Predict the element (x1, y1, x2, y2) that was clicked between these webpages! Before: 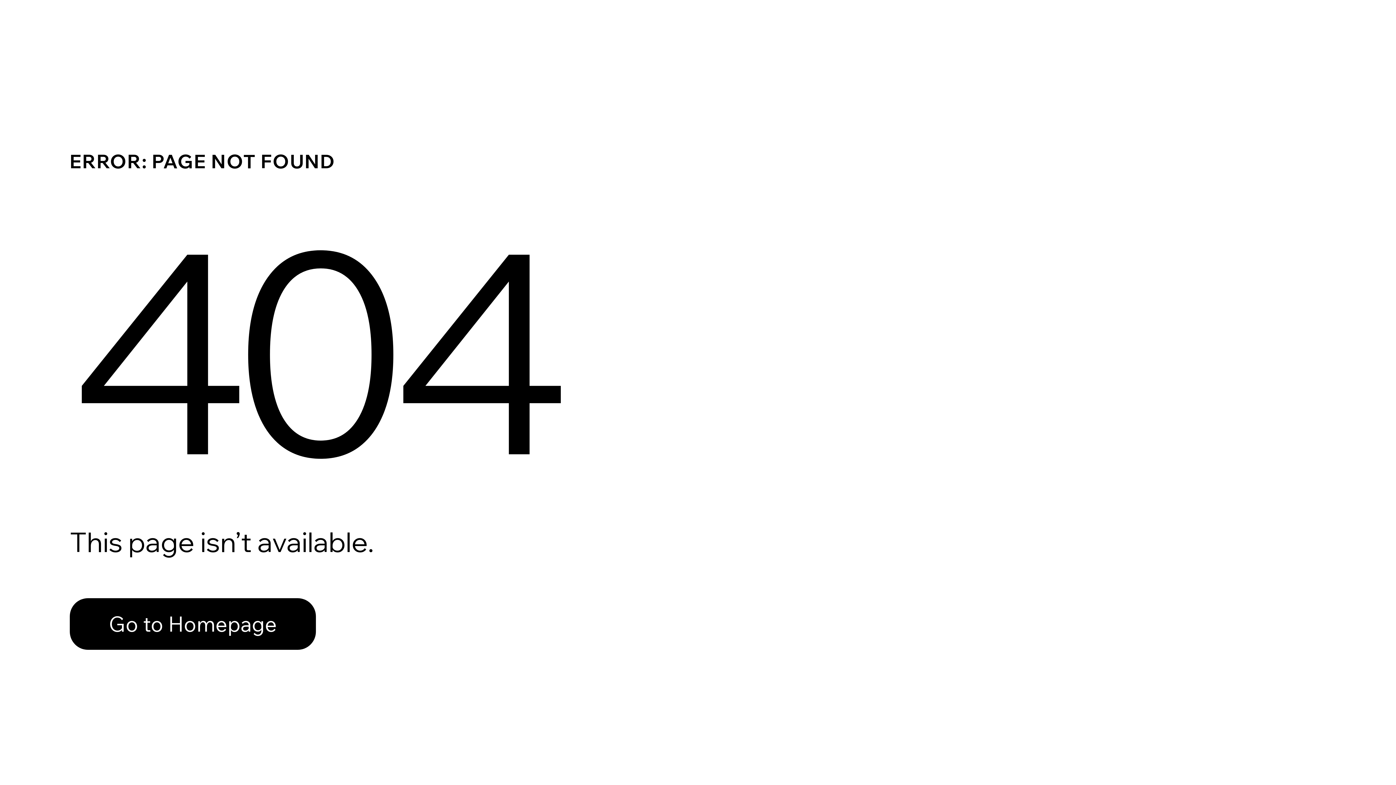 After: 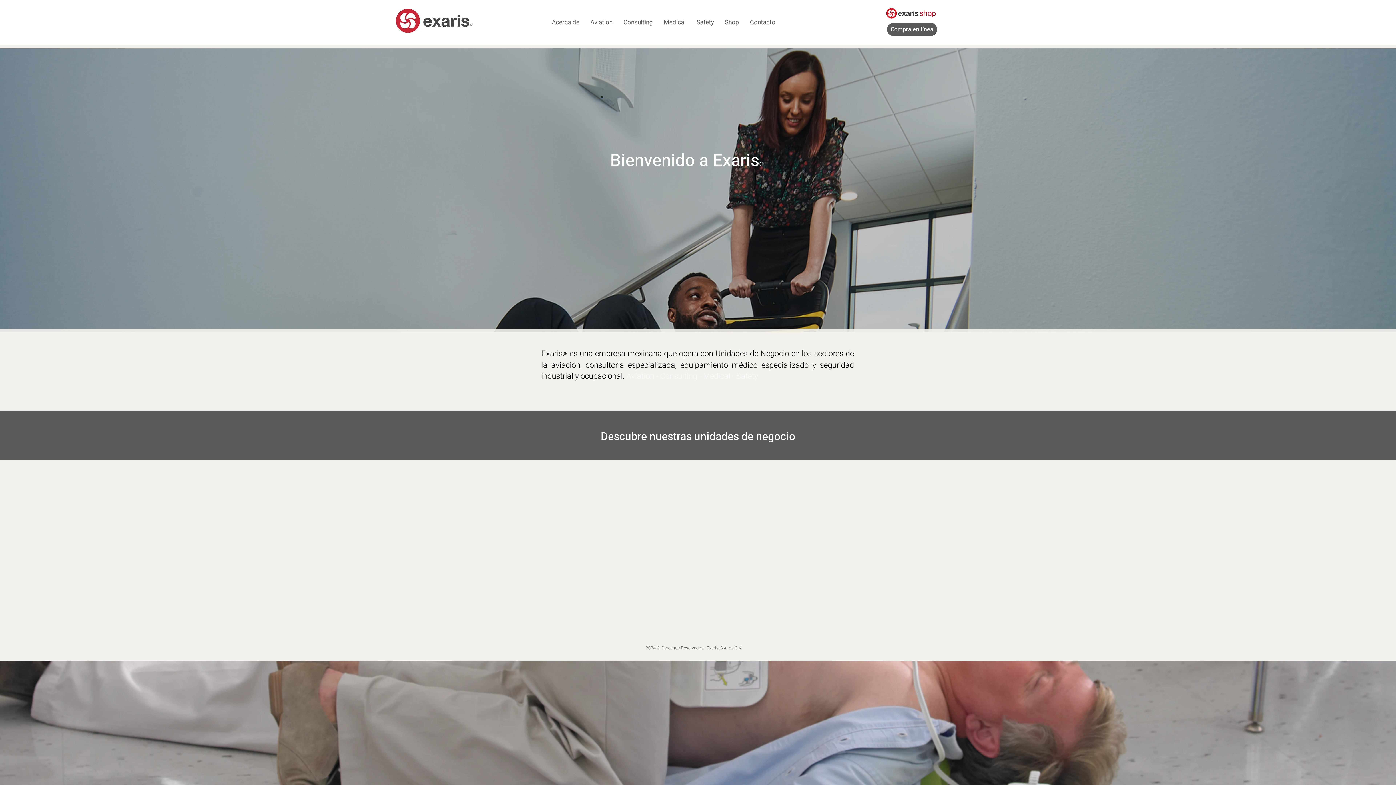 Action: label: Go to Homepage bbox: (69, 598, 316, 650)